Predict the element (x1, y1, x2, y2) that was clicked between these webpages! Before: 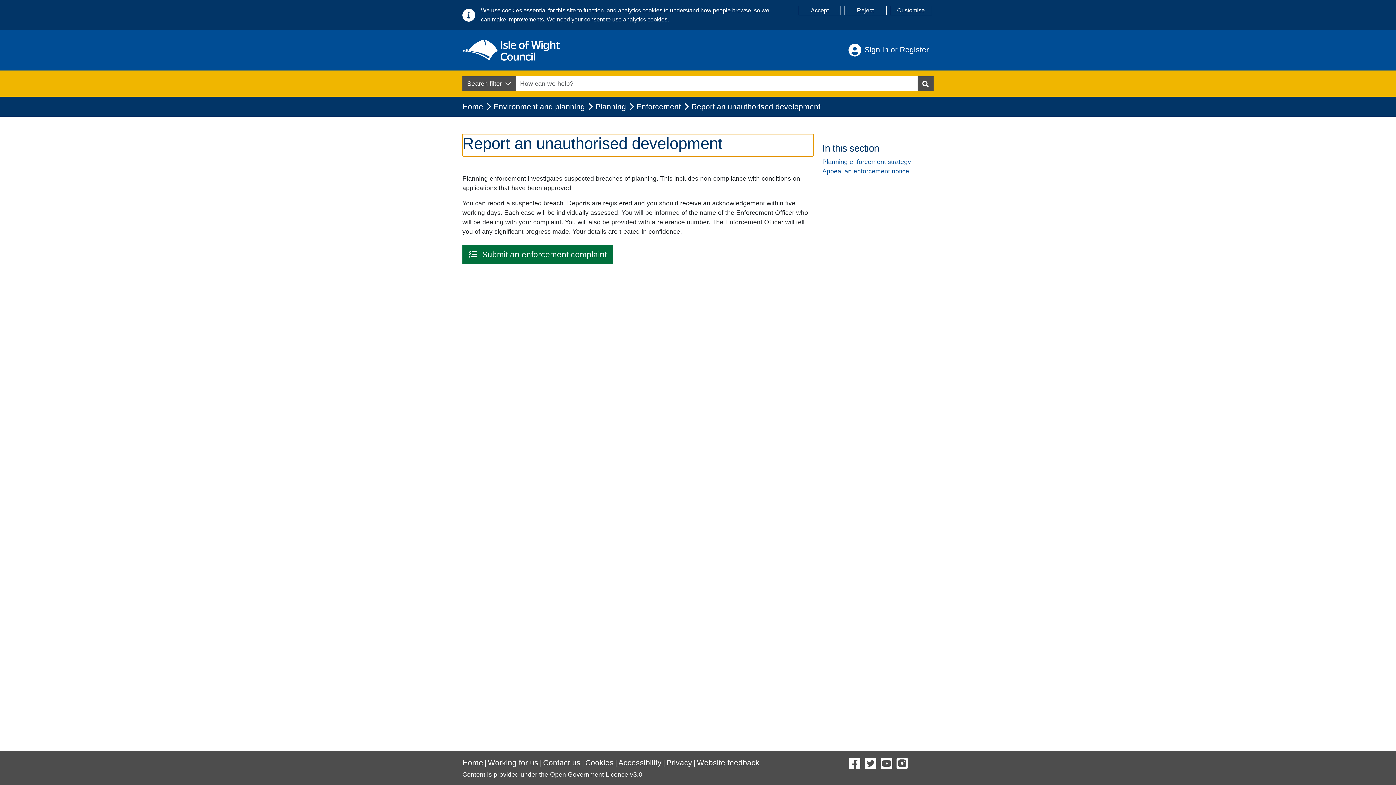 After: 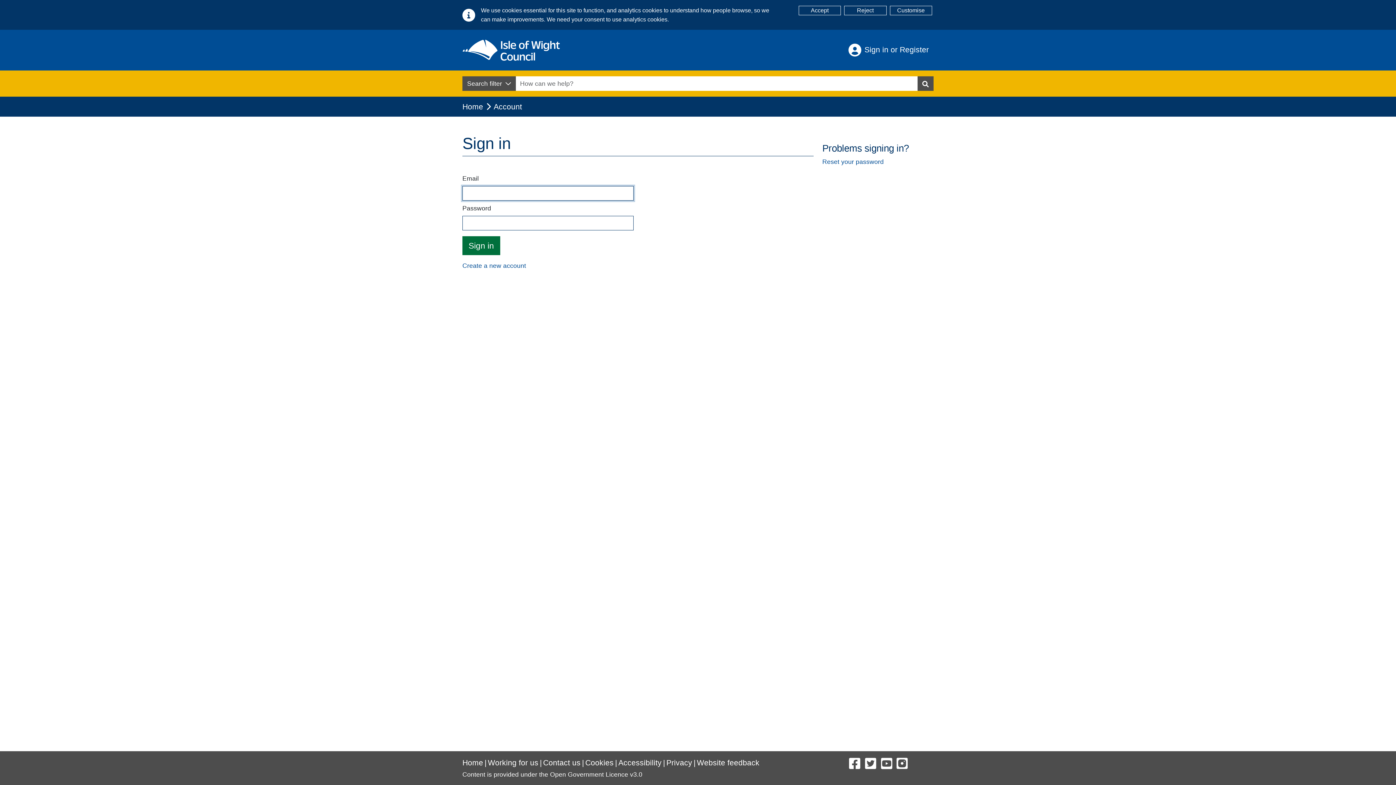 Action: label: Submit an enforcement complaint bbox: (462, 245, 613, 264)